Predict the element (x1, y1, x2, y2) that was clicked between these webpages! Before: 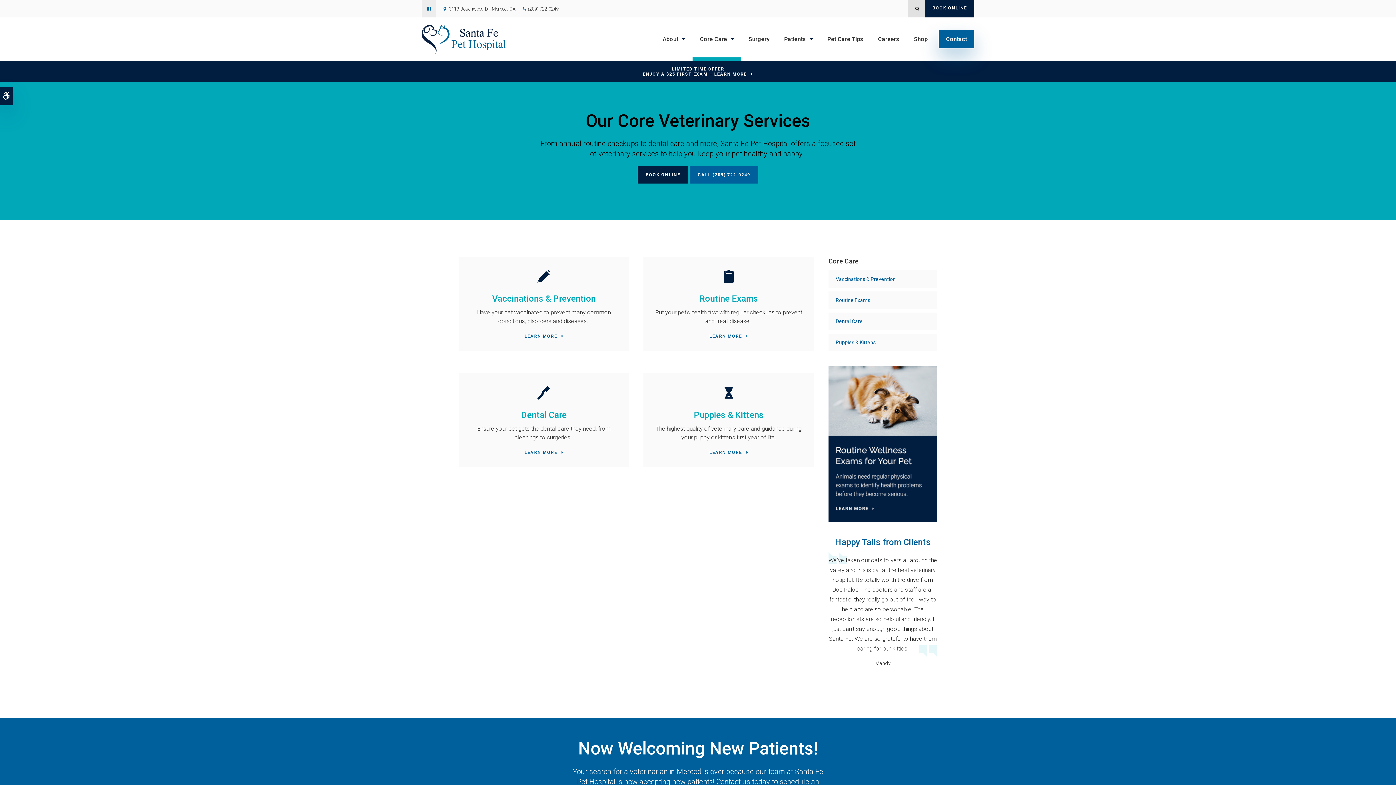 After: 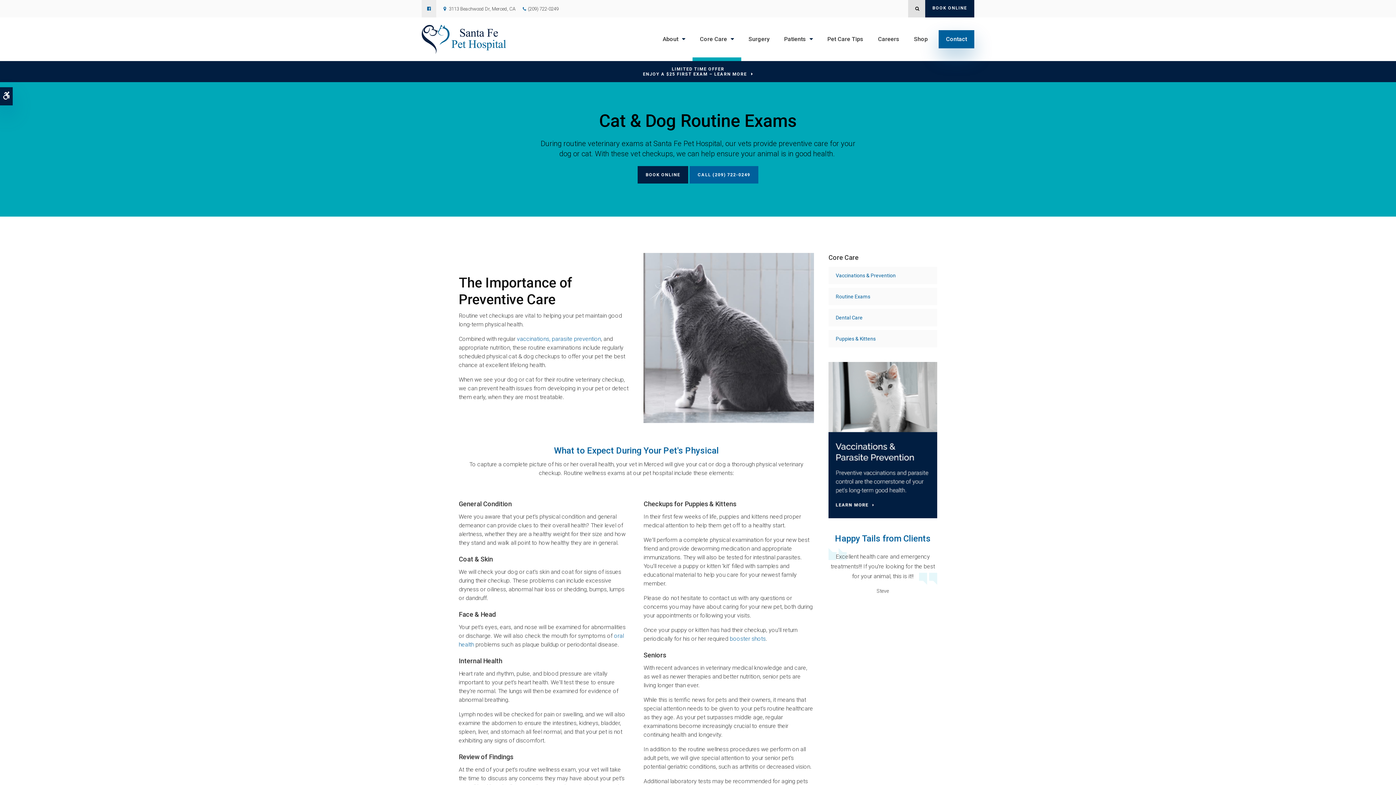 Action: label: Routine Exams bbox: (699, 293, 758, 304)